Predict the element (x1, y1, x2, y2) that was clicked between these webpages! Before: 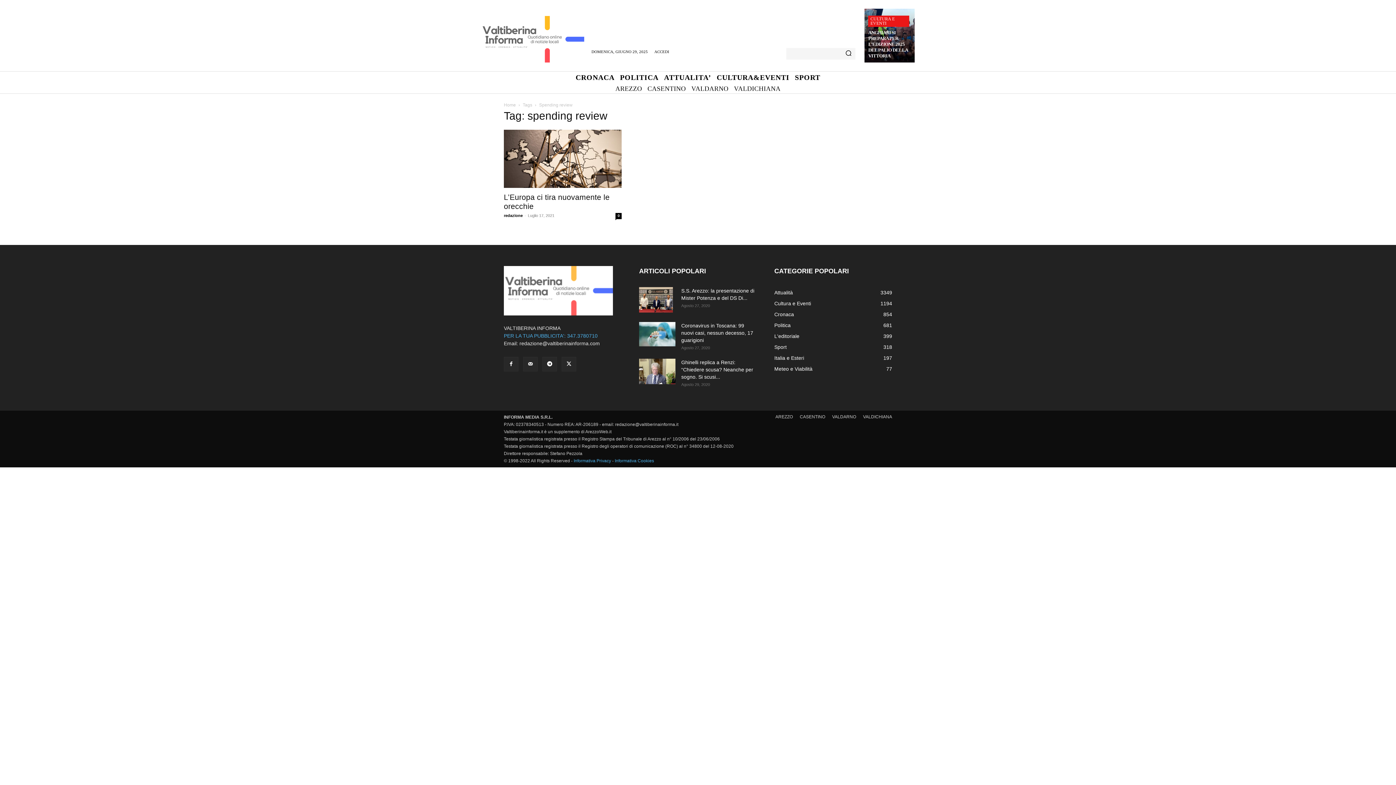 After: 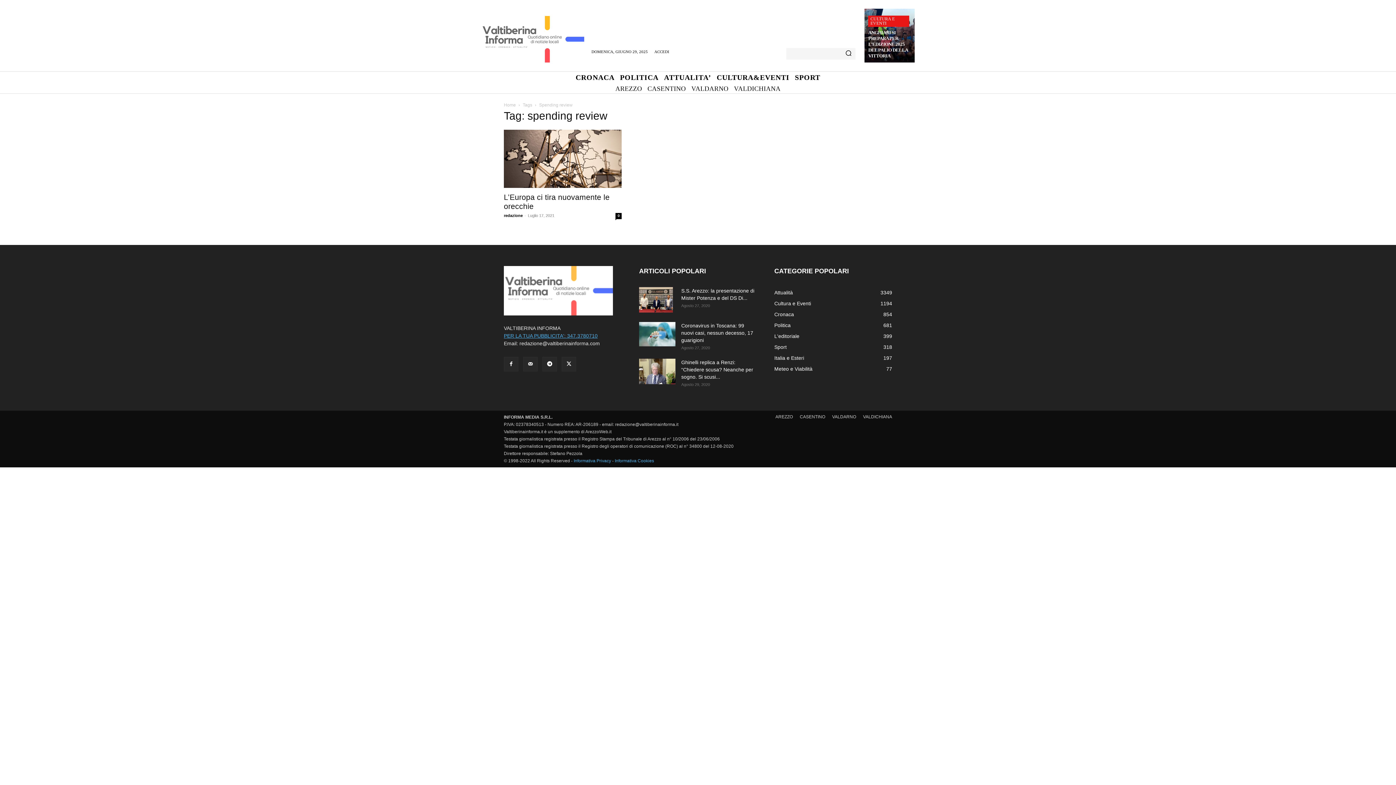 Action: bbox: (504, 333, 597, 338) label: PER LA TUA PUBBLICITA': 347.3780710